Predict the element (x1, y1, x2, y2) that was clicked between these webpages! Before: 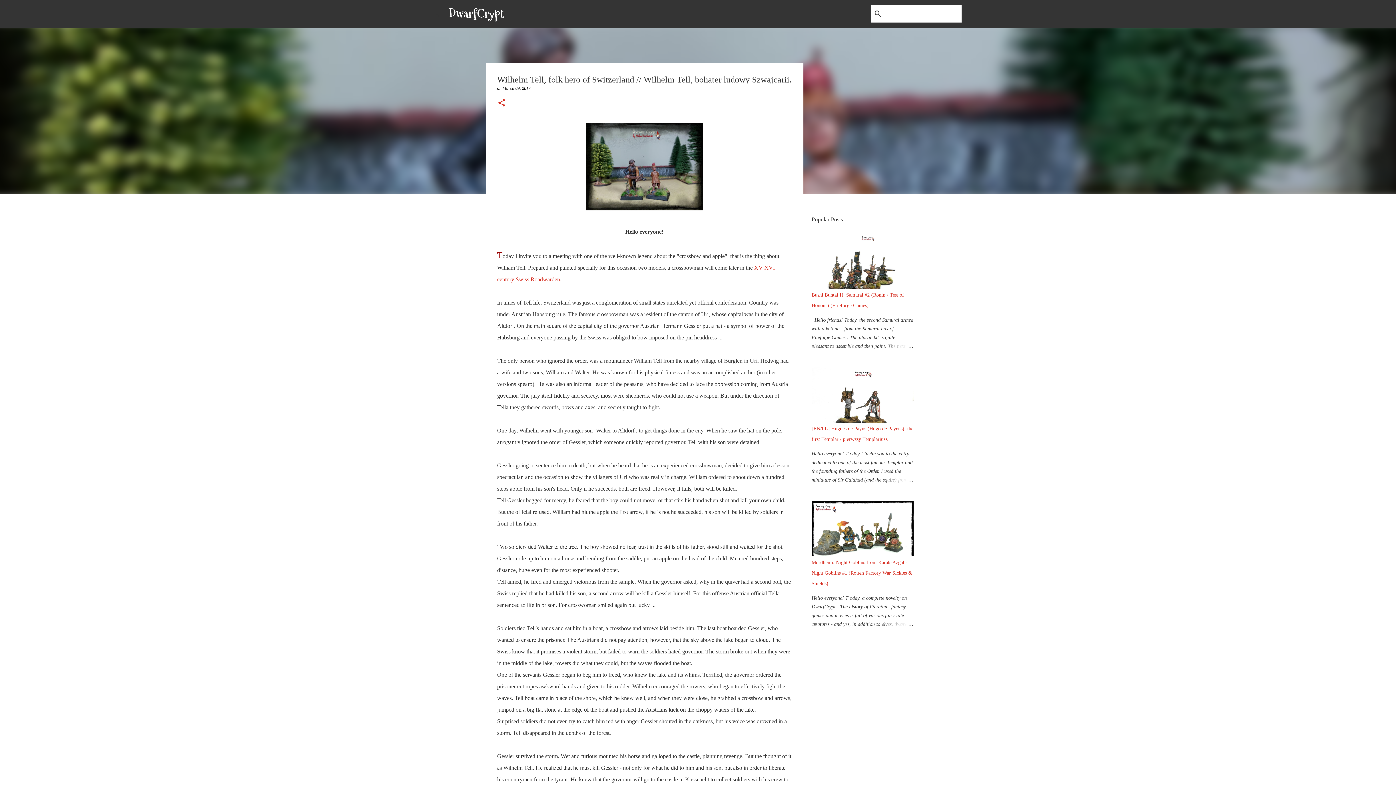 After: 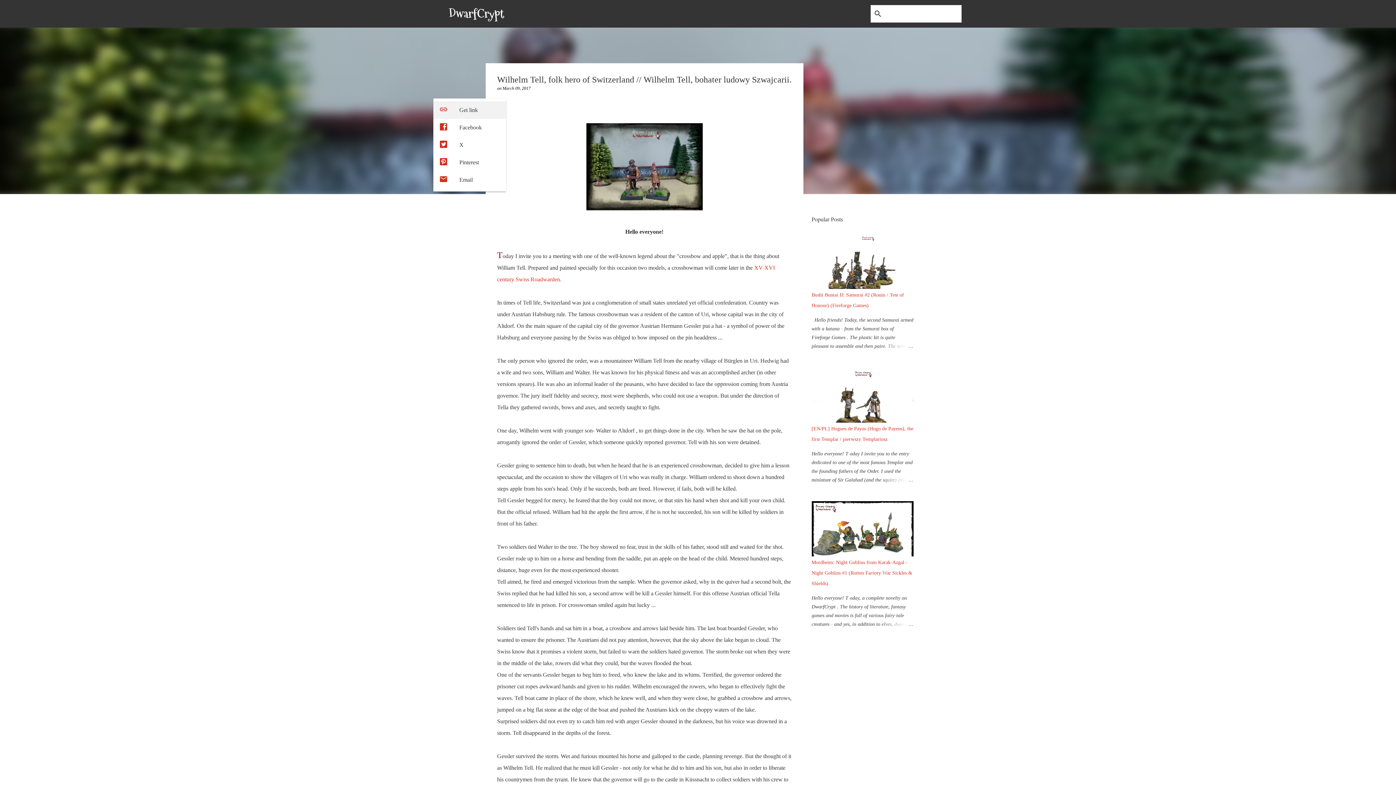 Action: label: Share bbox: (497, 98, 506, 108)